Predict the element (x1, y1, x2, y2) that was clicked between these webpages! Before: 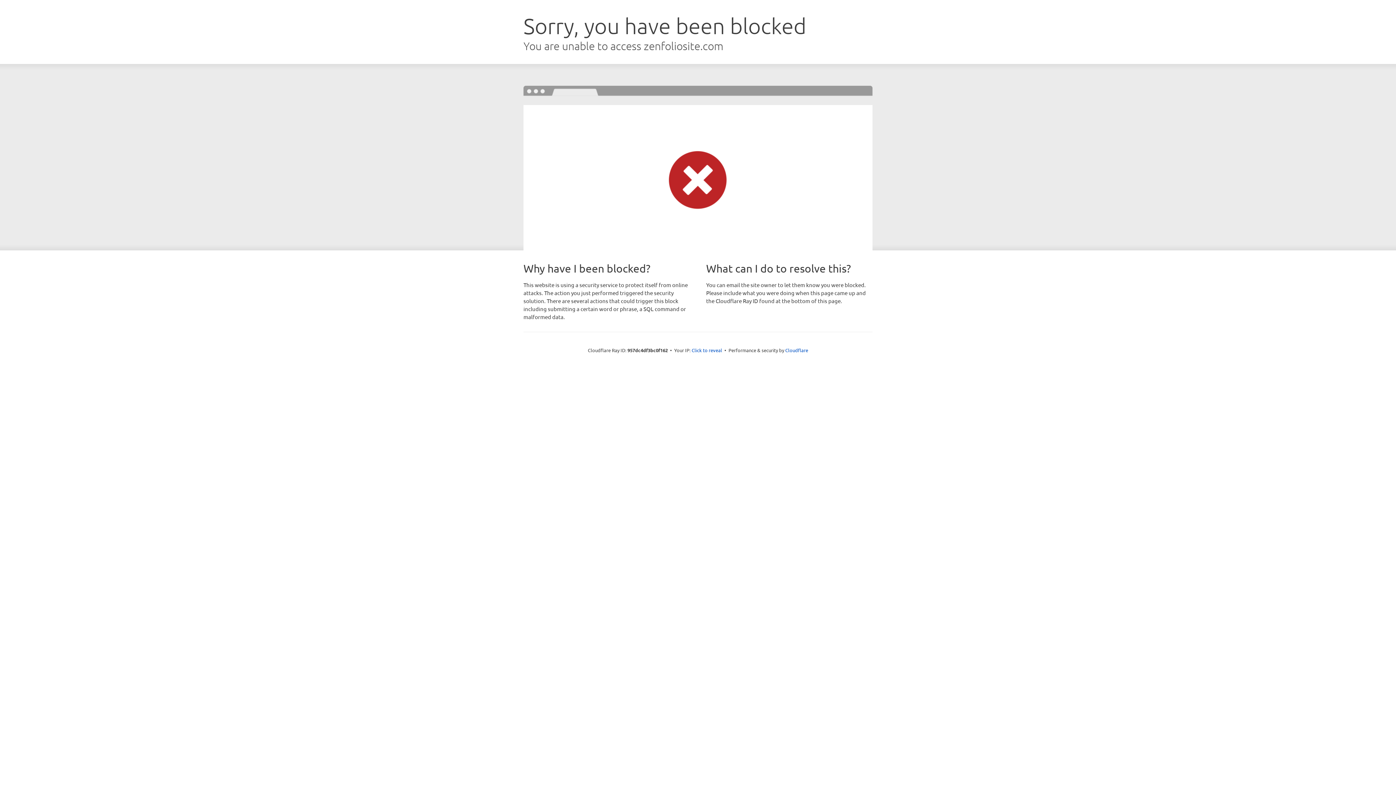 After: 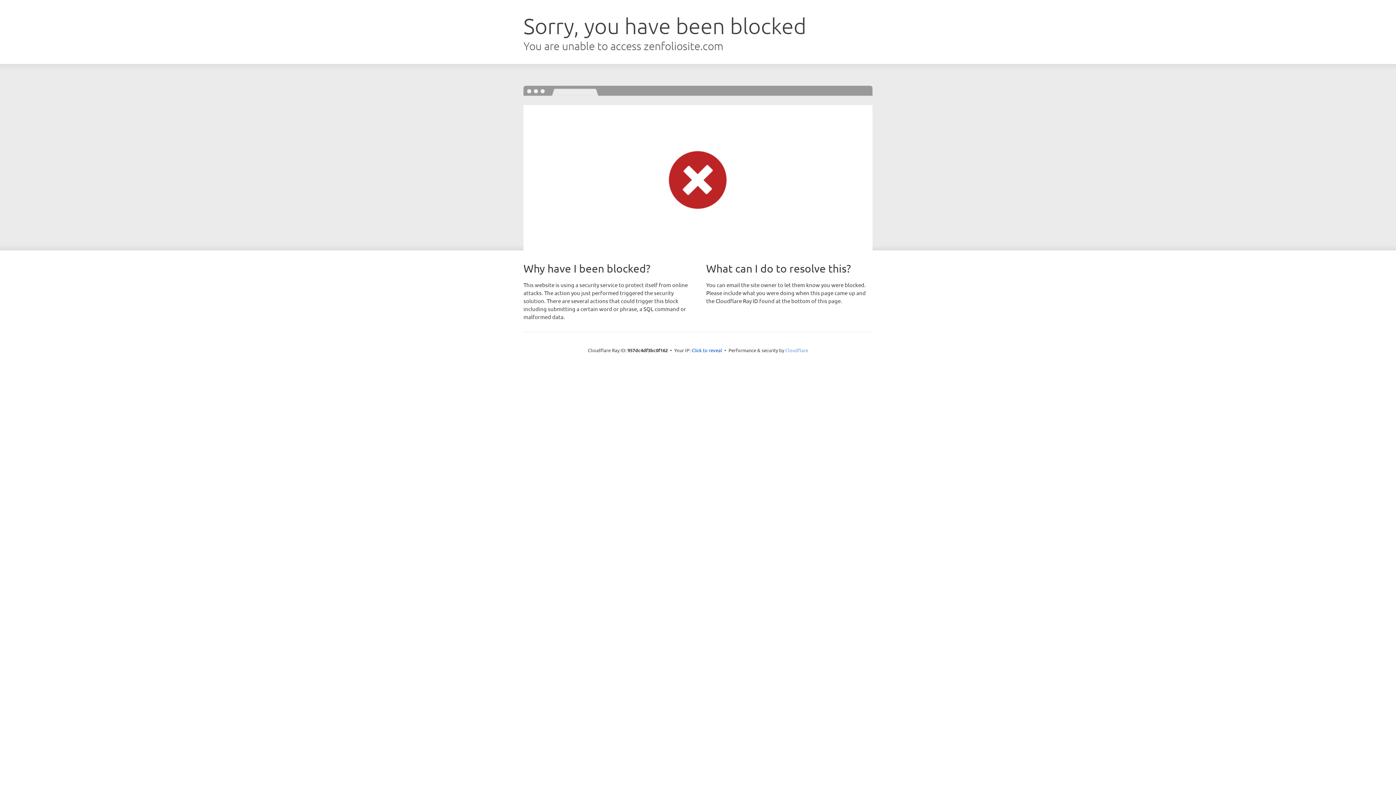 Action: bbox: (785, 347, 808, 353) label: Cloudflare